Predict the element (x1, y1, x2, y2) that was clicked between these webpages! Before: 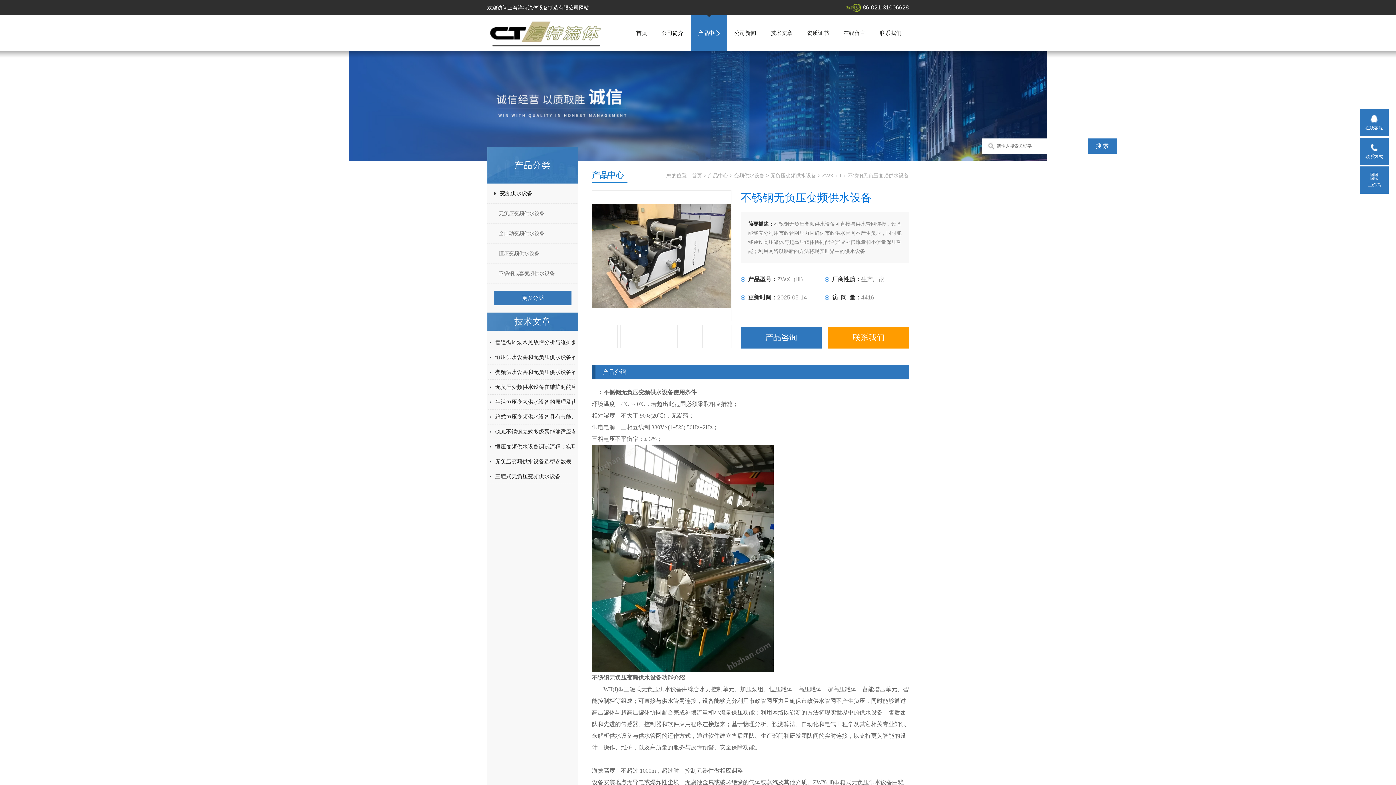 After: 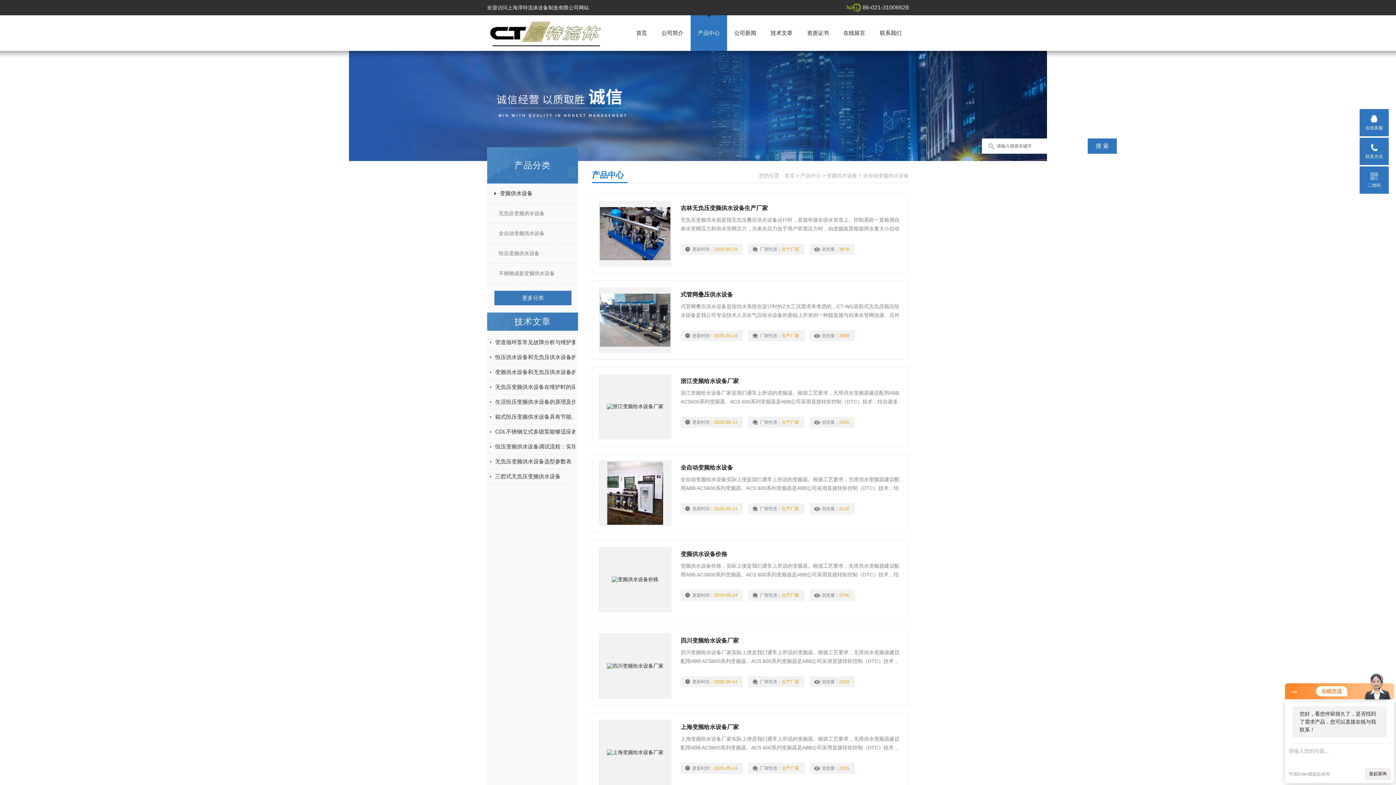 Action: bbox: (487, 224, 584, 242) label: 全自动变频供水设备